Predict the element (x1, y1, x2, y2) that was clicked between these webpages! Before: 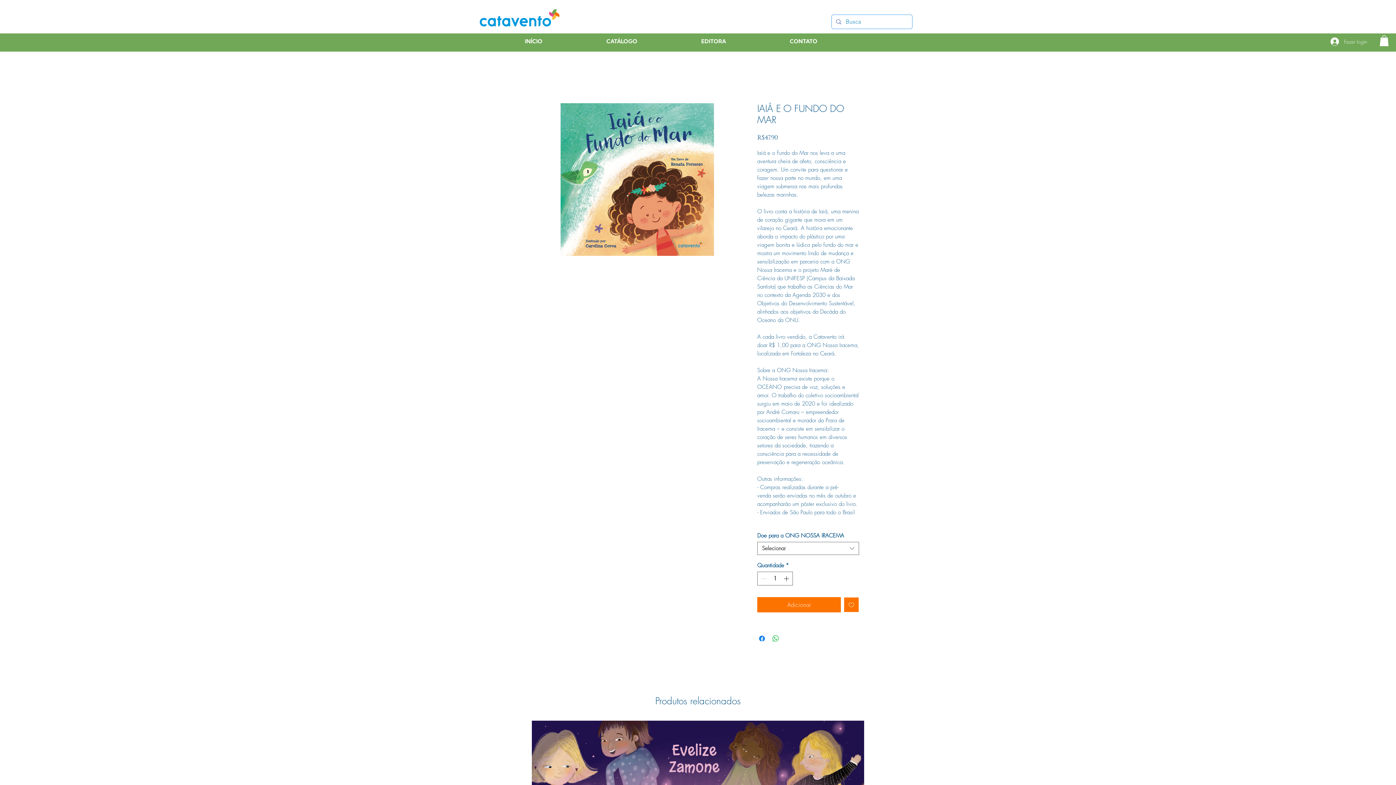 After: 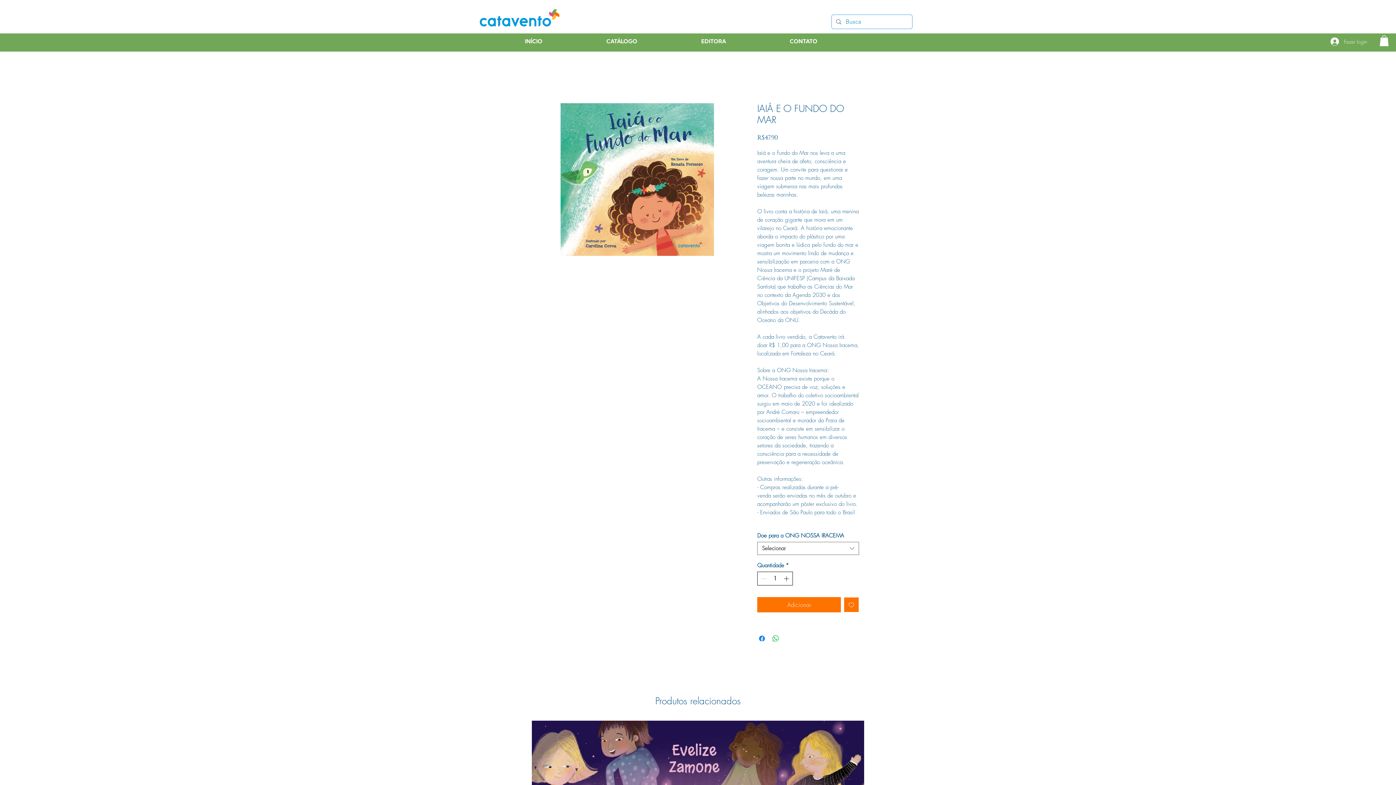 Action: label: Increment bbox: (782, 572, 792, 585)